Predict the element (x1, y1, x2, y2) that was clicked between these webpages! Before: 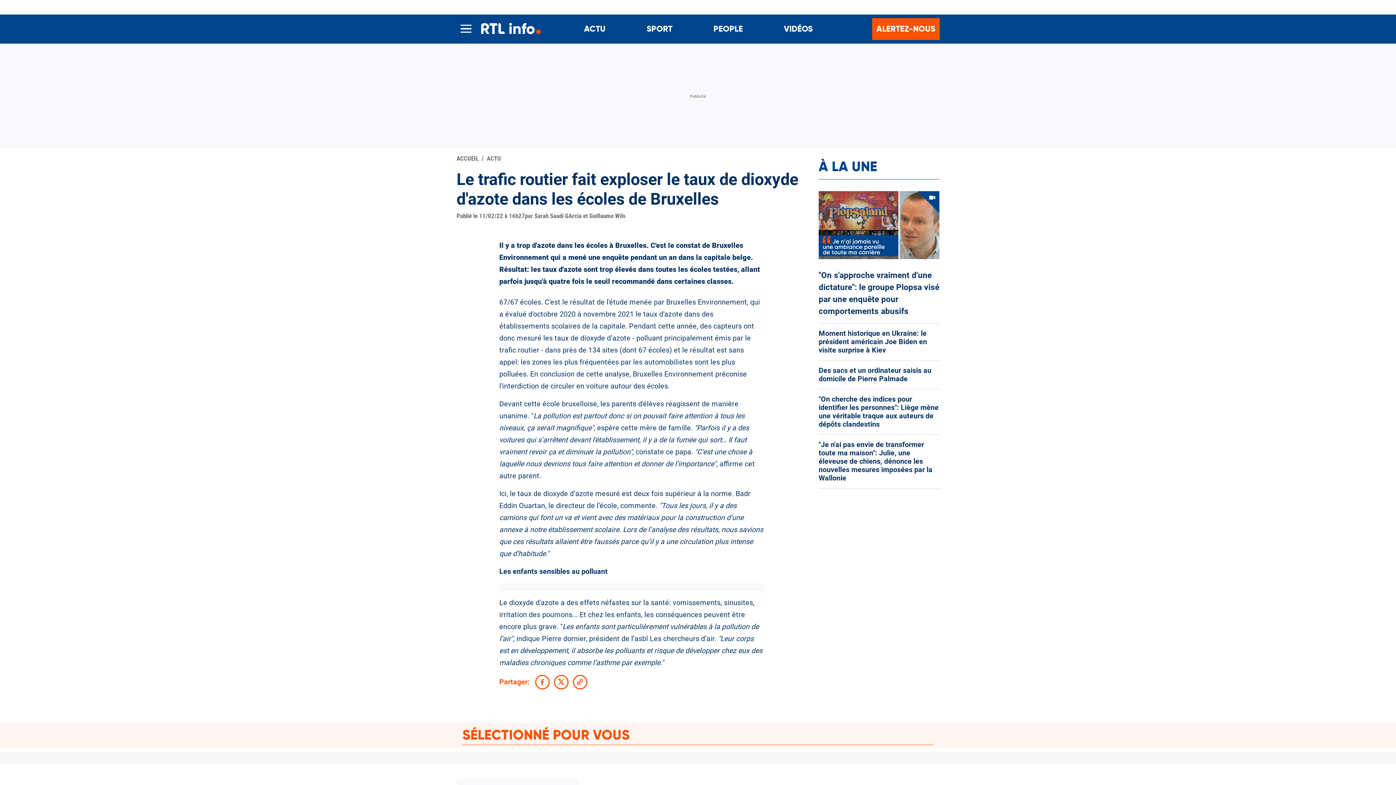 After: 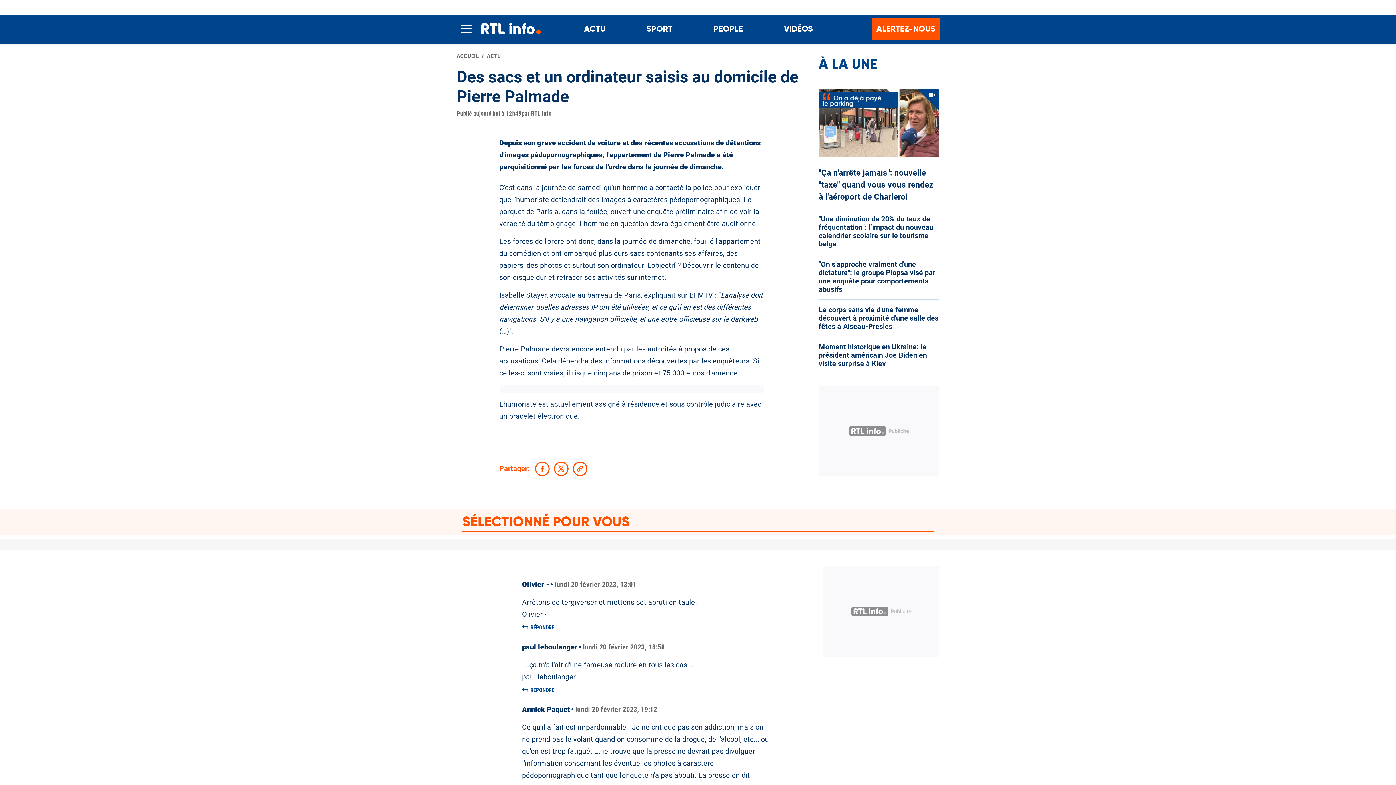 Action: bbox: (818, 366, 939, 383) label: Des sacs et un ordinateur saisis au domicile de Pierre Palmade